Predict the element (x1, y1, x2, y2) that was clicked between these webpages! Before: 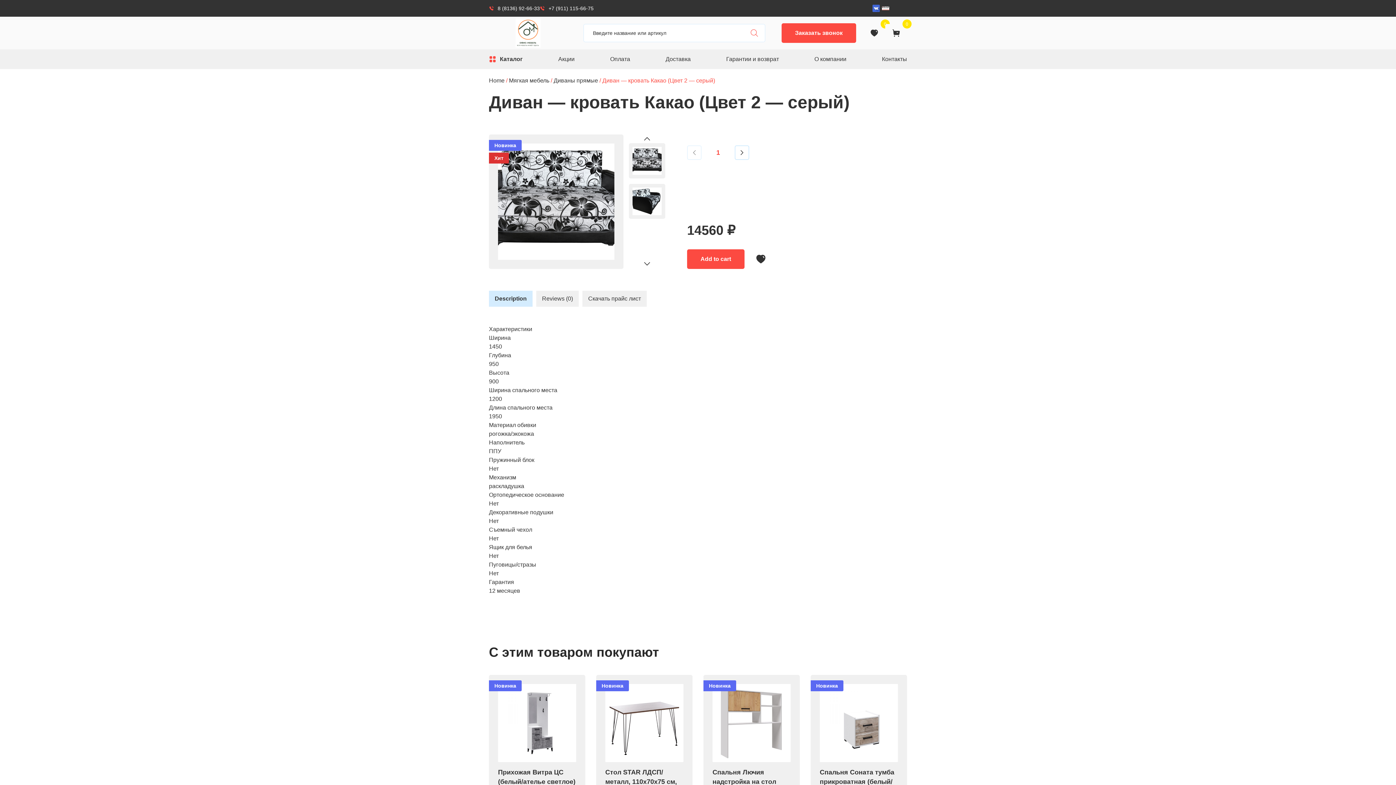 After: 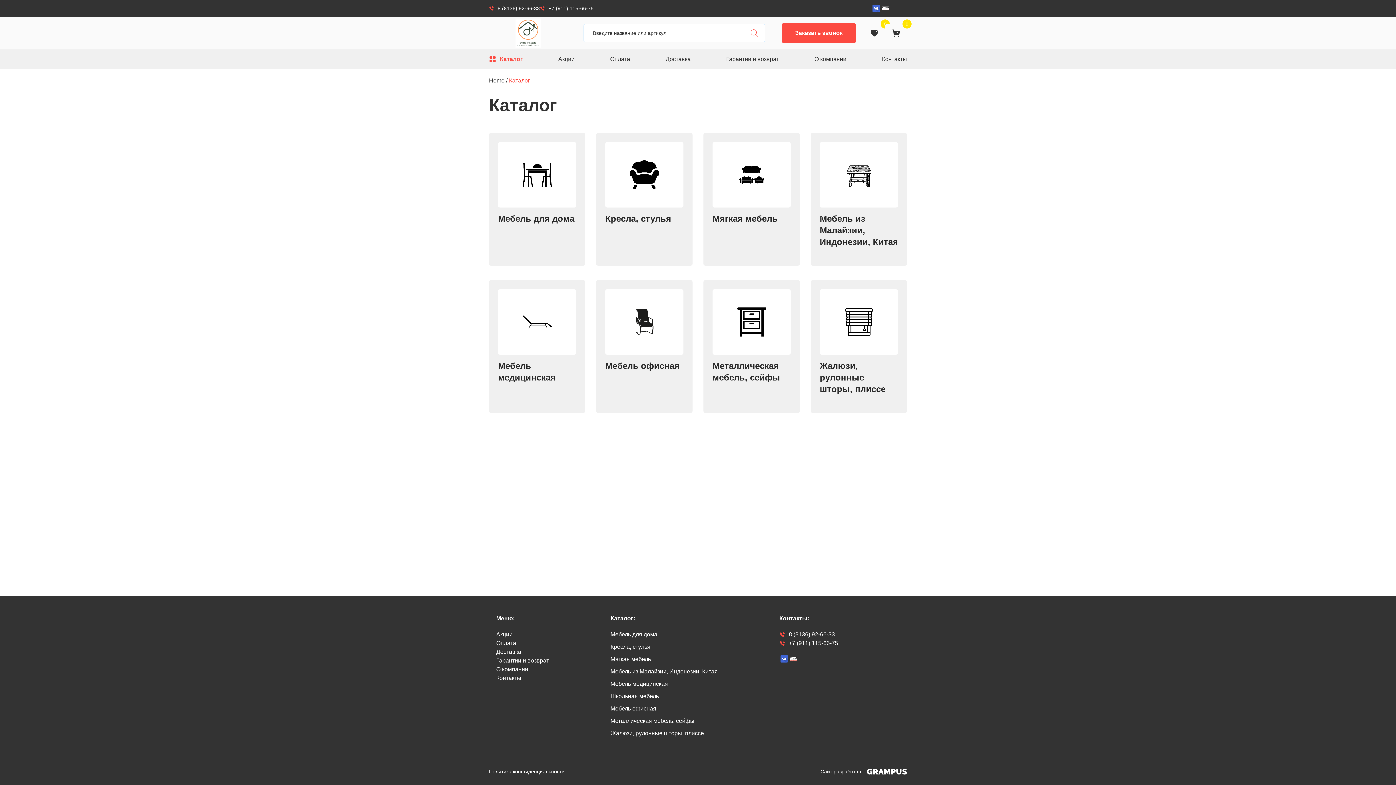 Action: label: Каталог bbox: (489, 49, 522, 69)